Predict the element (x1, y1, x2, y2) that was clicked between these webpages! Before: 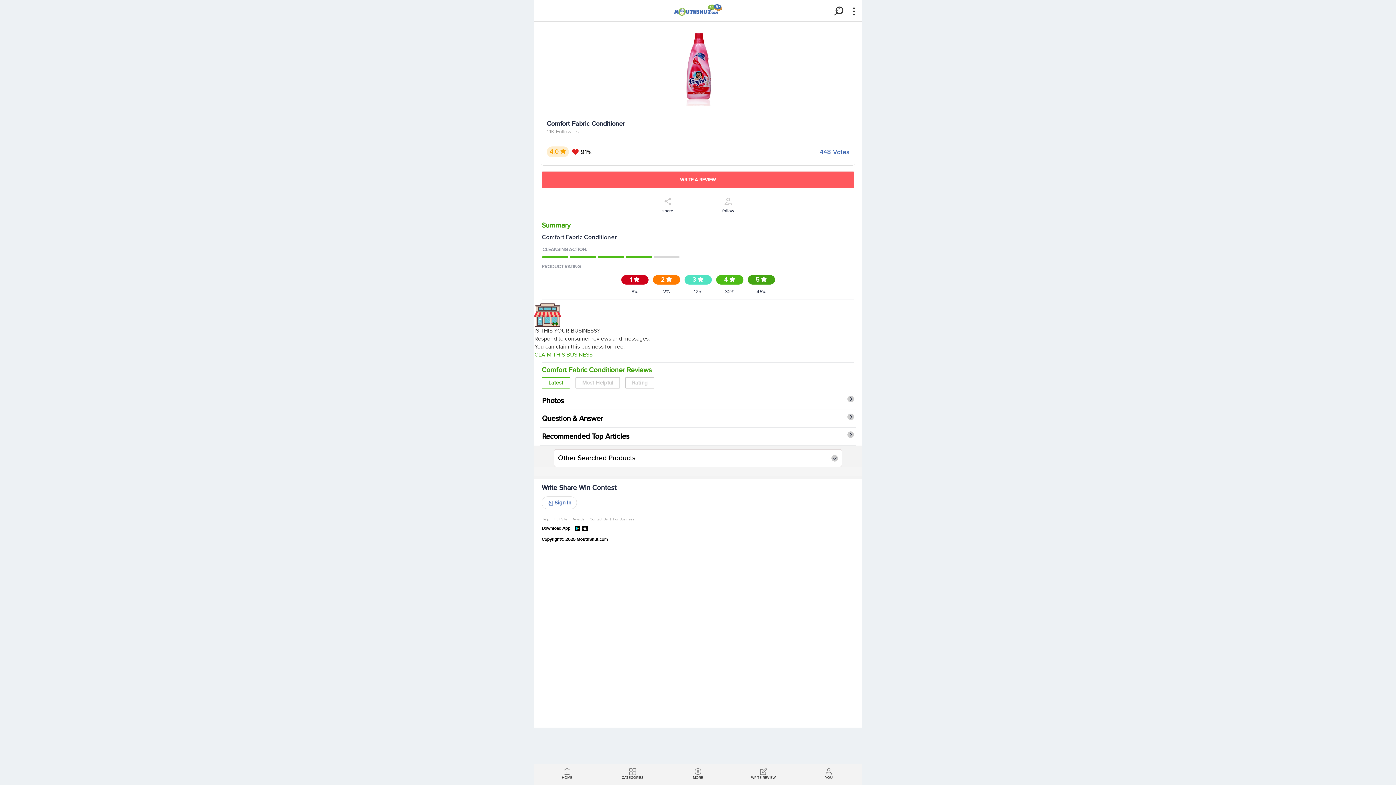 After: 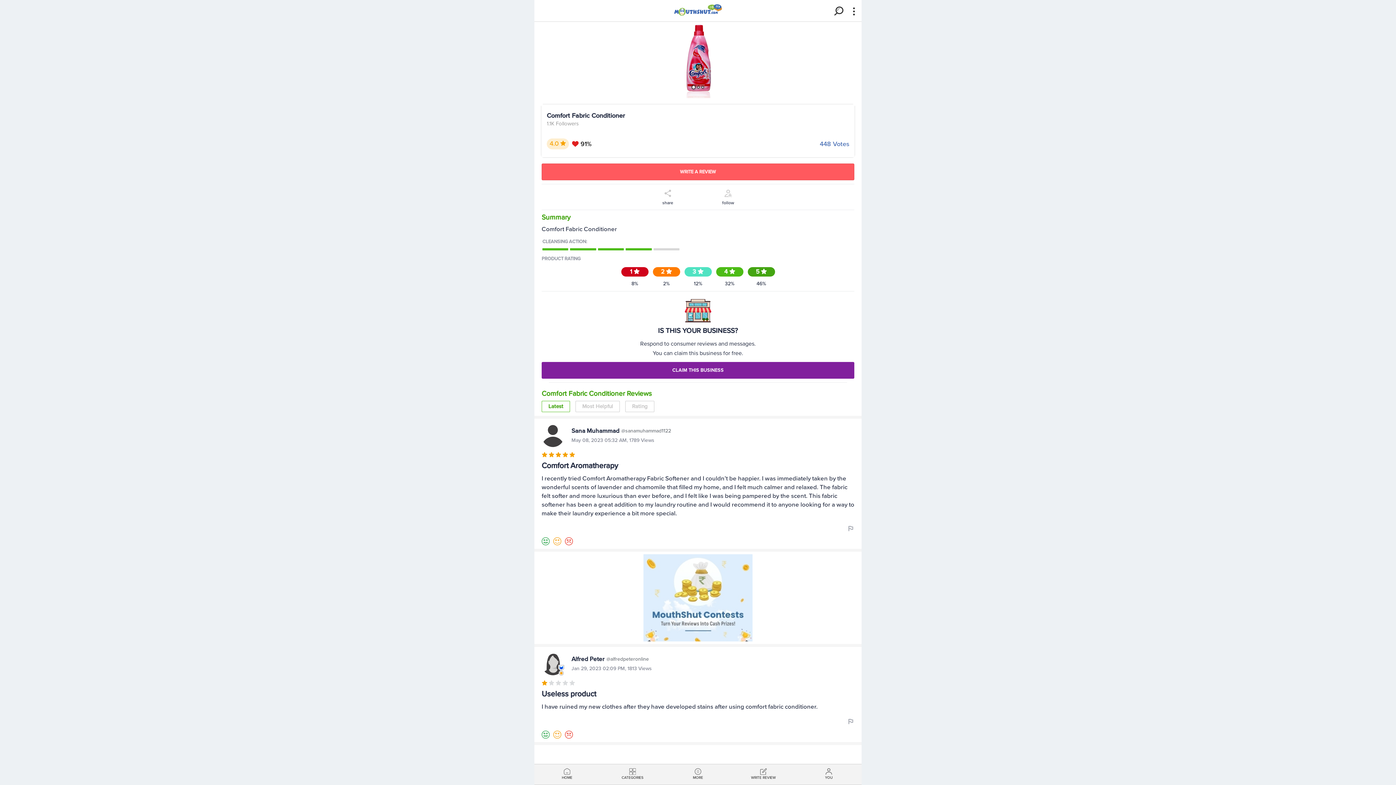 Action: label: Latest bbox: (541, 377, 570, 388)